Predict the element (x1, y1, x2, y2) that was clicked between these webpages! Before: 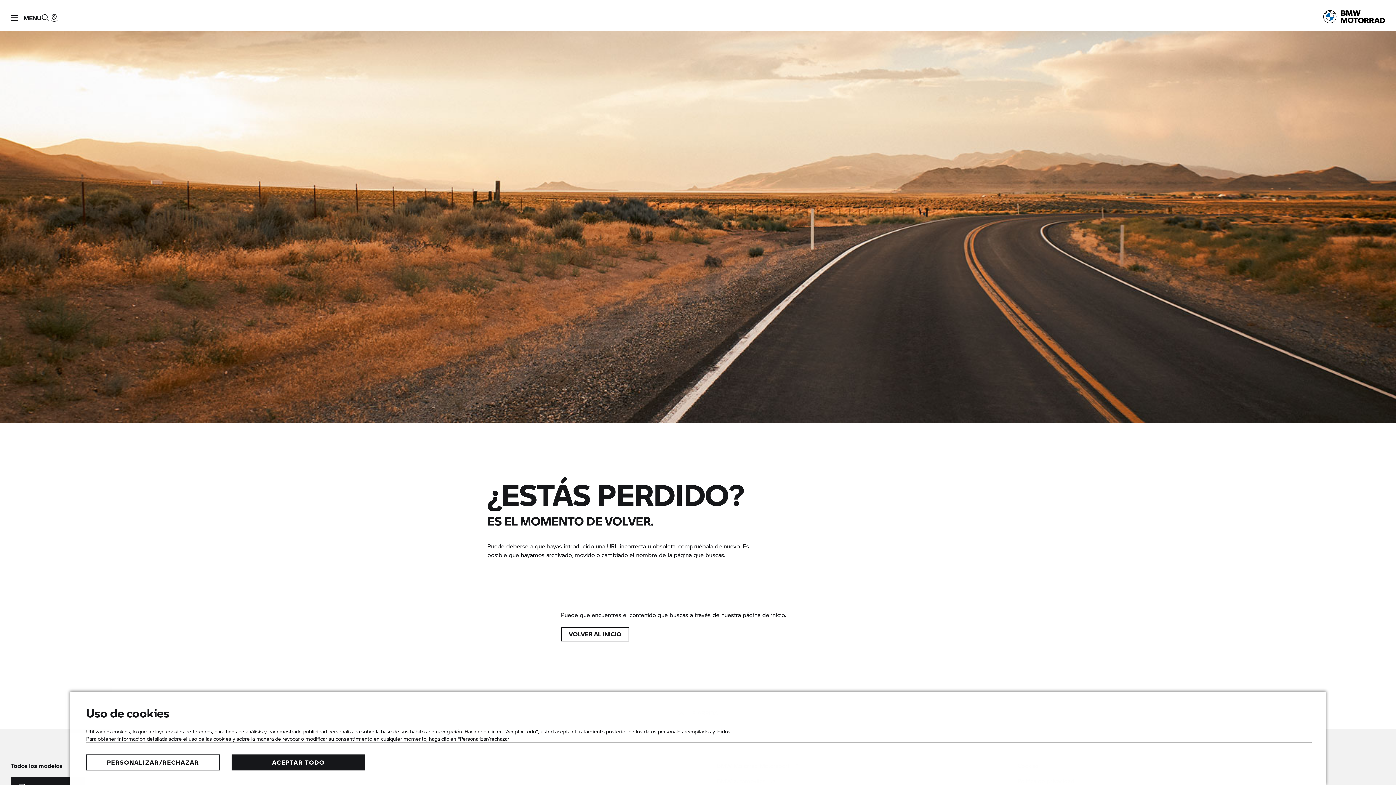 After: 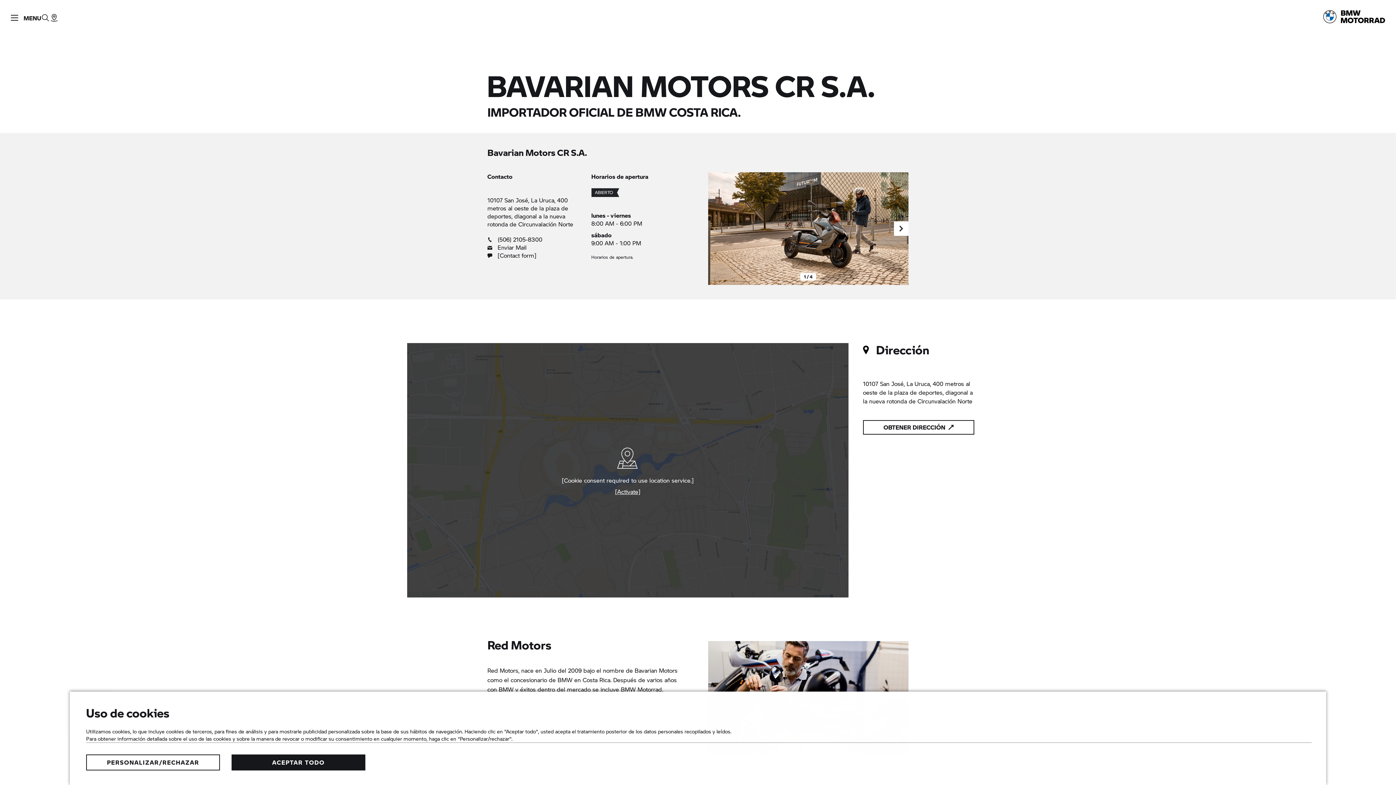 Action: bbox: (49, 0, 58, 30) label: Encontrar concesionario